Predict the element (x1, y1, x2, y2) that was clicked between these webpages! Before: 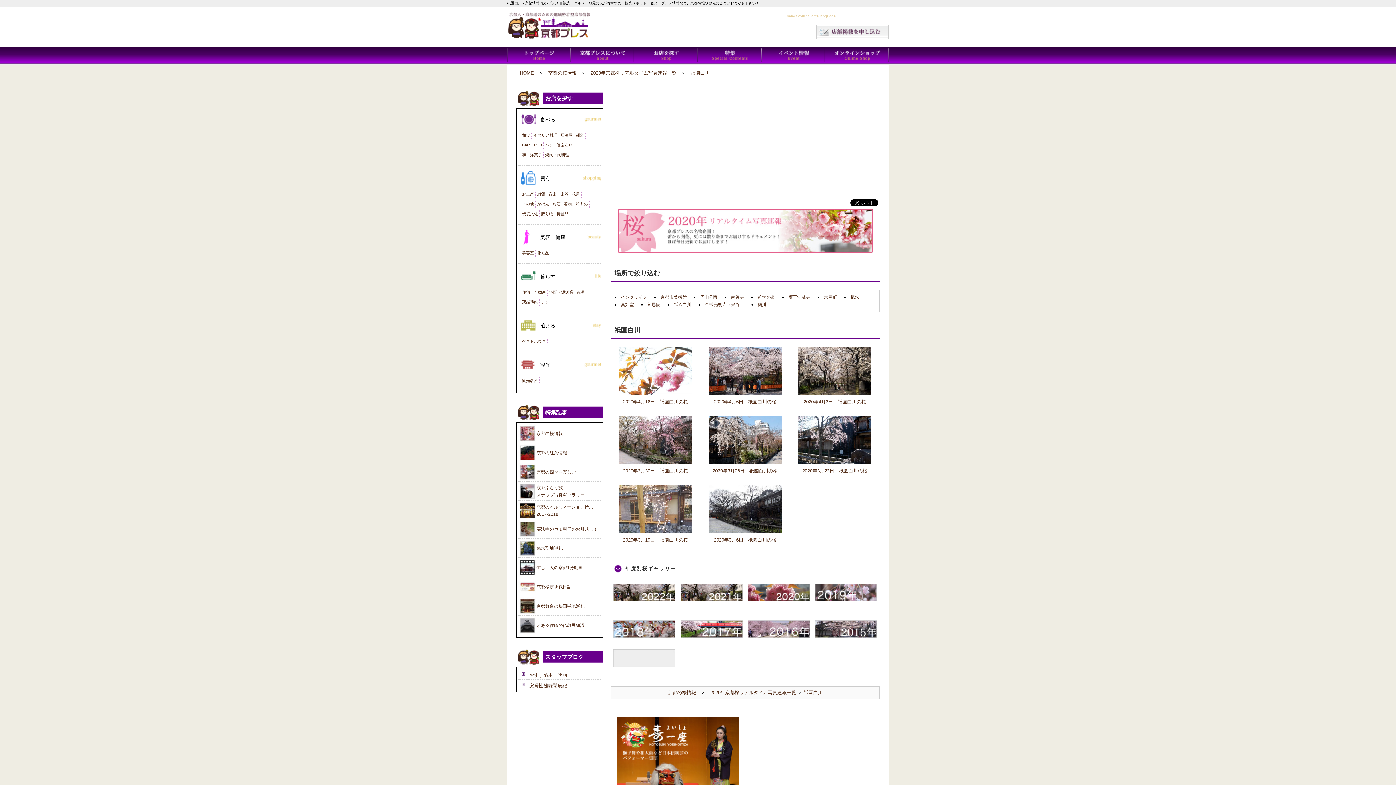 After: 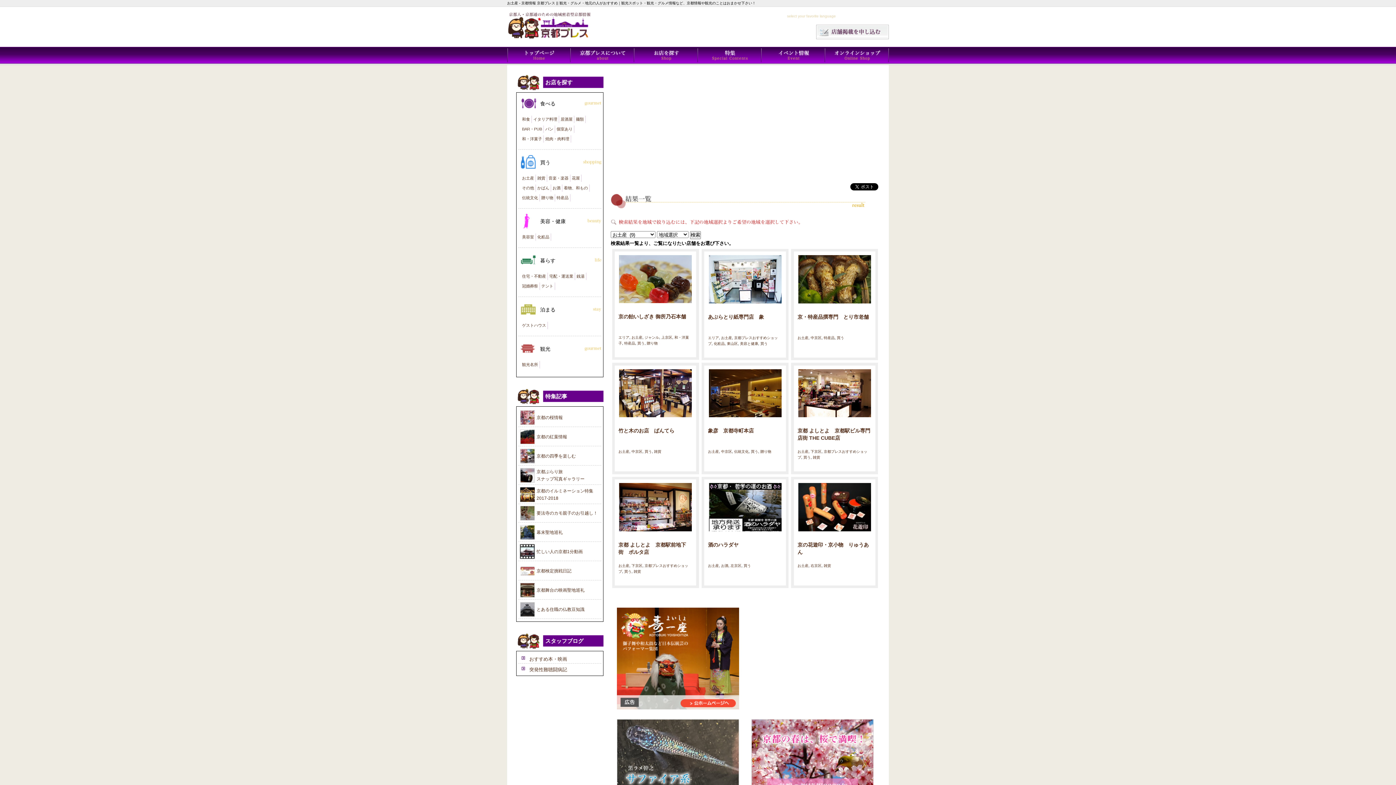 Action: bbox: (522, 192, 534, 196) label: お土産